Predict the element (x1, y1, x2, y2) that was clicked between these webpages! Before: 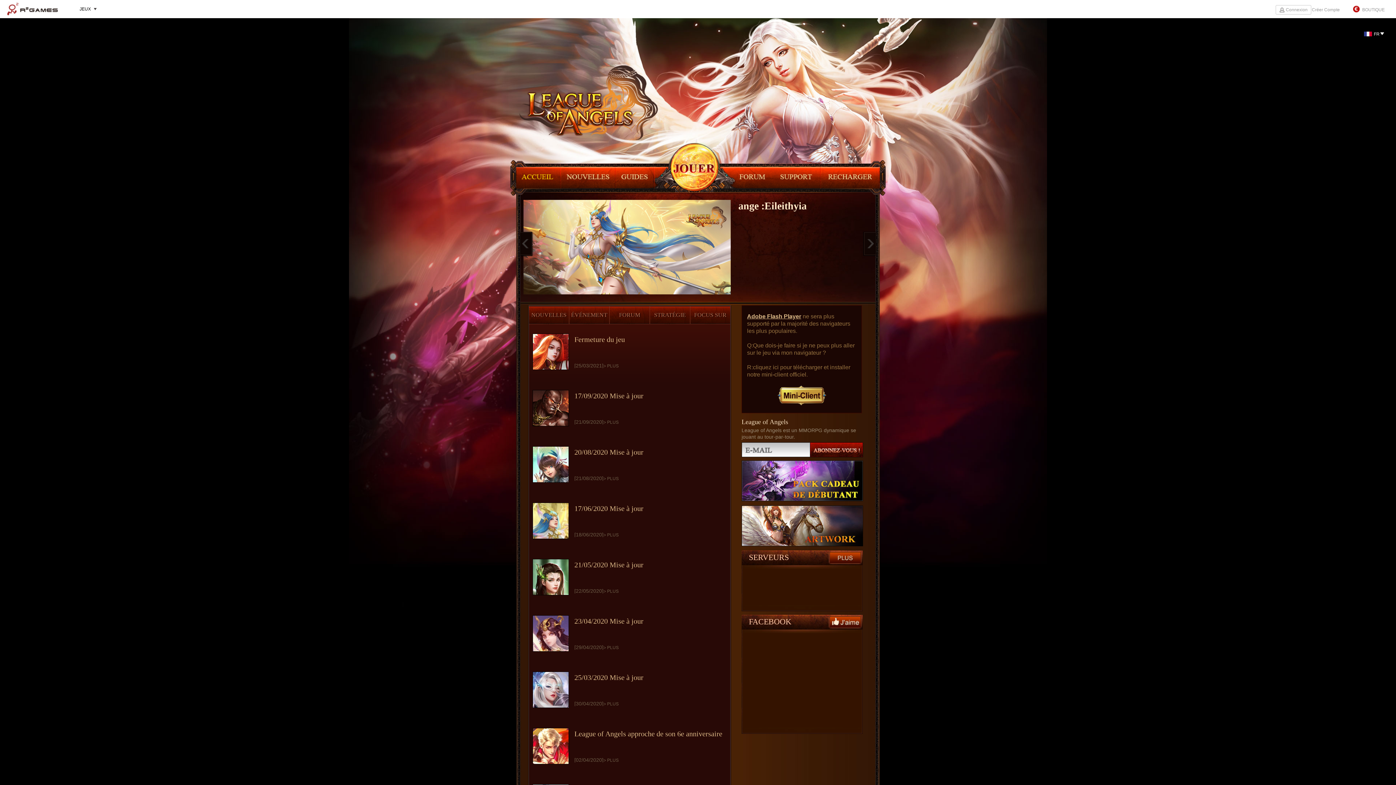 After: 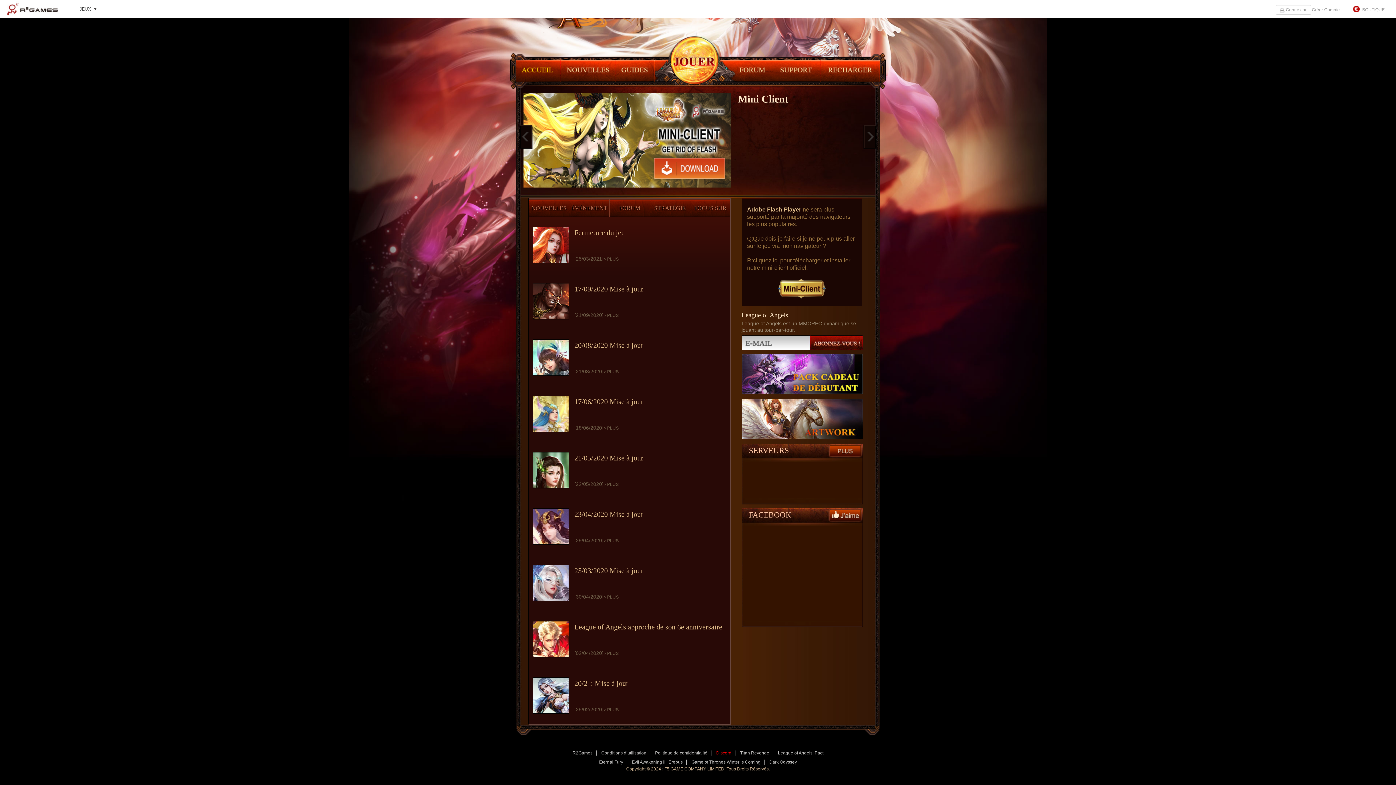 Action: bbox: (738, 200, 865, 212) label: ange :Eileithyia